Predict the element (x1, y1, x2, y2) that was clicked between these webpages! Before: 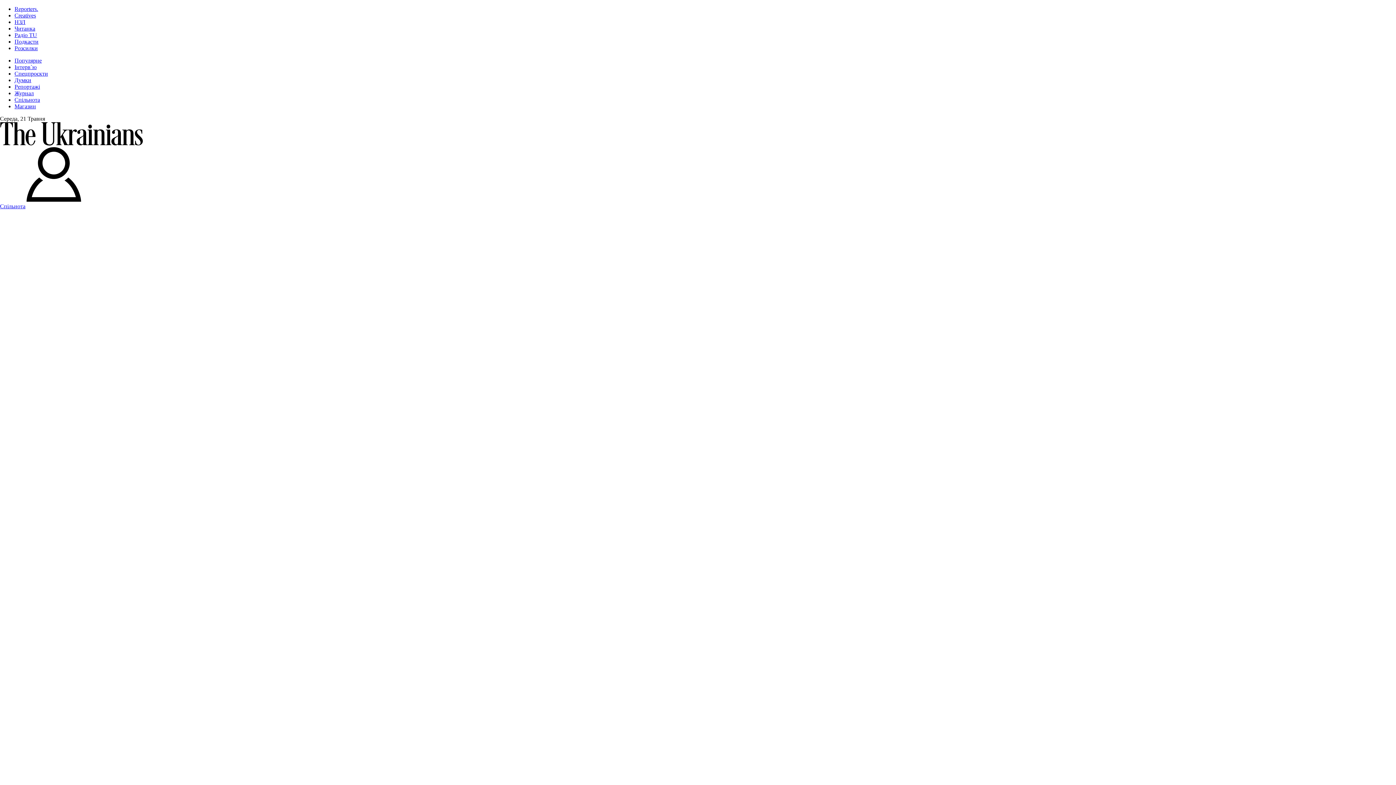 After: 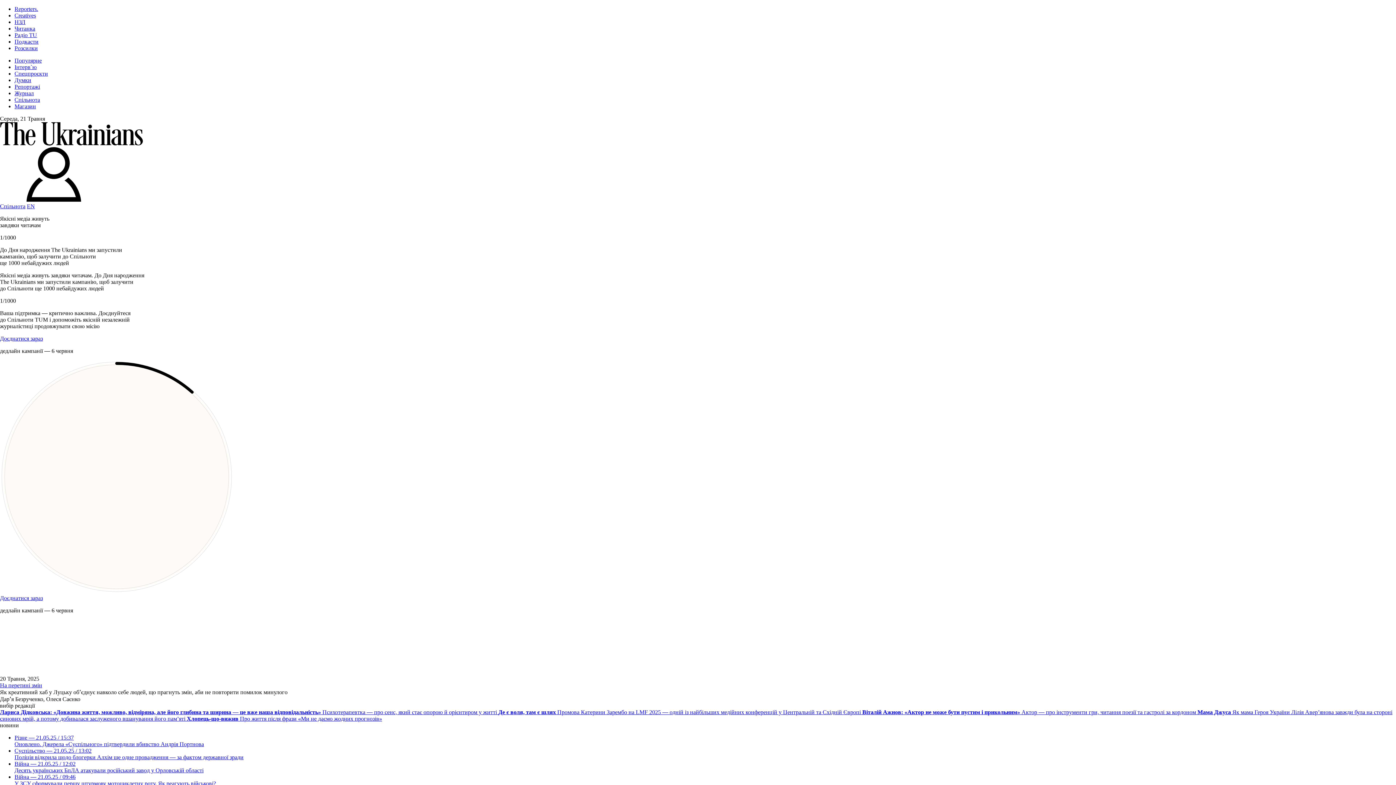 Action: bbox: (0, 140, 142, 146)